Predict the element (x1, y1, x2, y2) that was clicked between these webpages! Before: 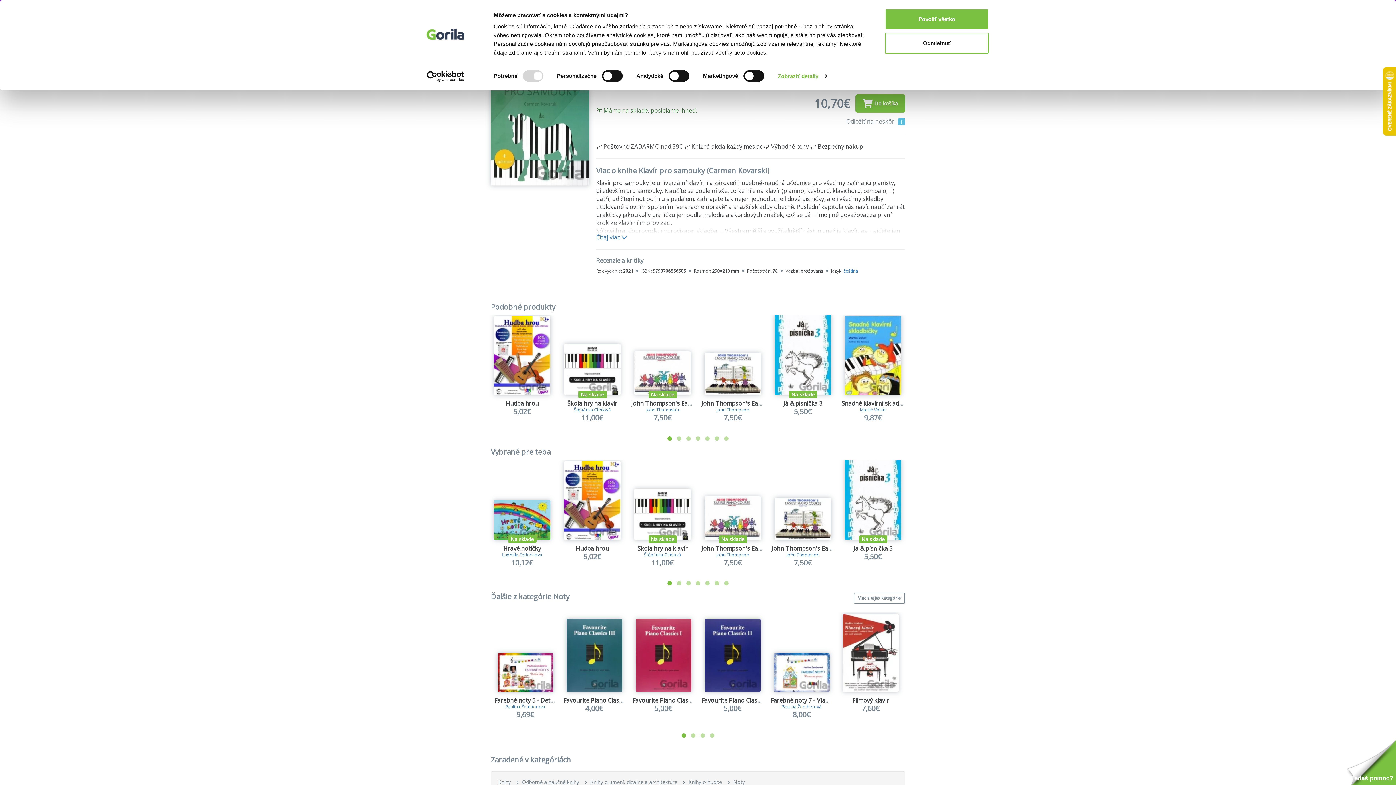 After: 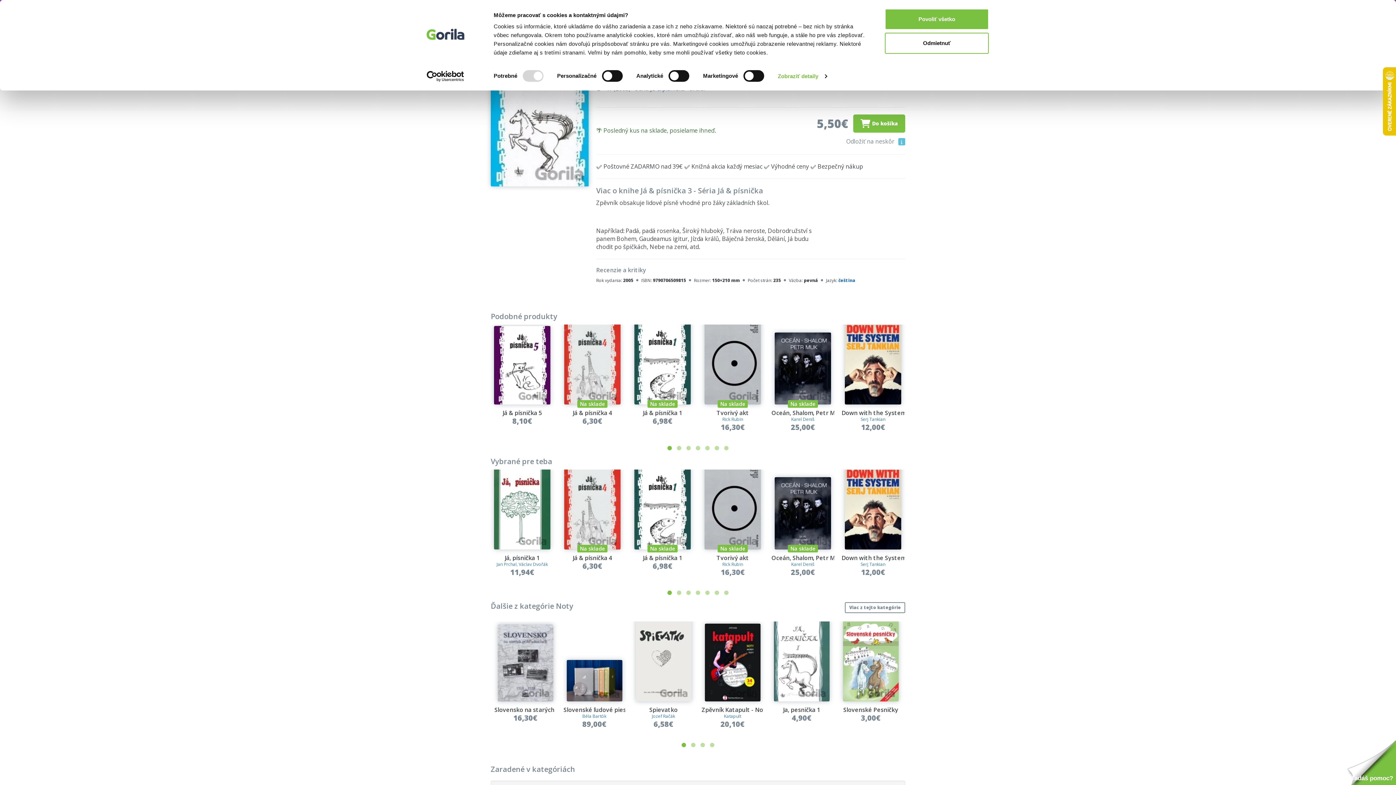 Action: label: Já & písnička 3 bbox: (853, 544, 892, 552)